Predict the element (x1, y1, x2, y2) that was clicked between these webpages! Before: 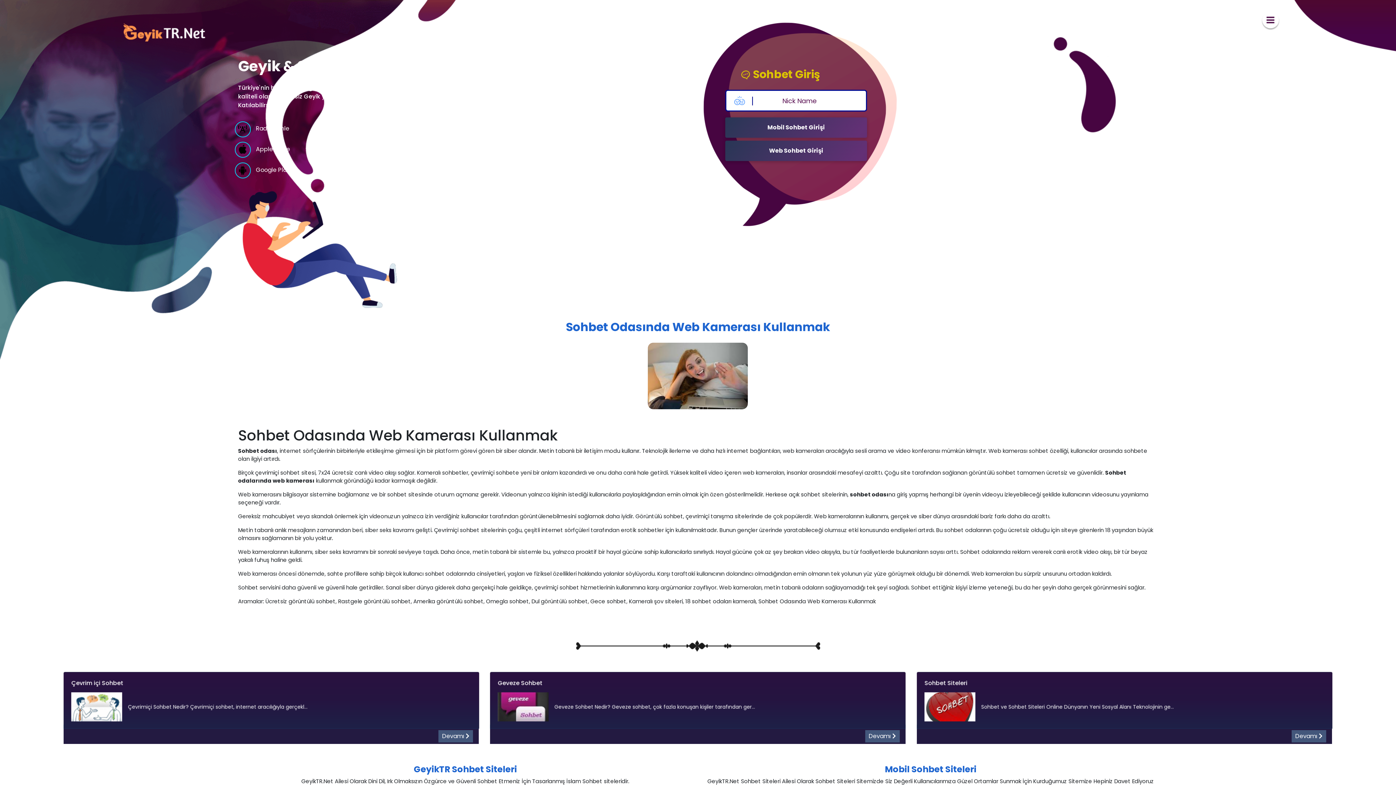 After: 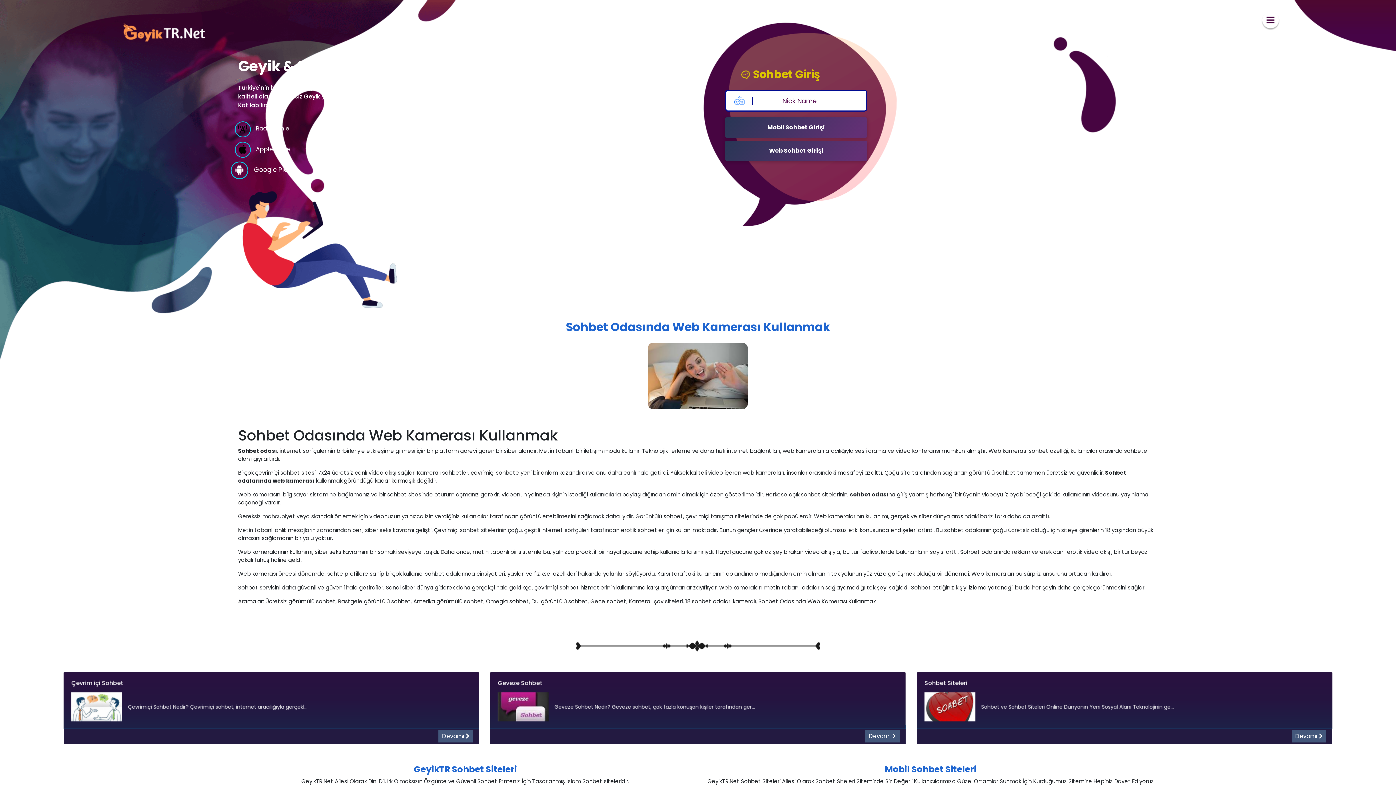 Action: label: Google Play bbox: (238, 165, 314, 177)